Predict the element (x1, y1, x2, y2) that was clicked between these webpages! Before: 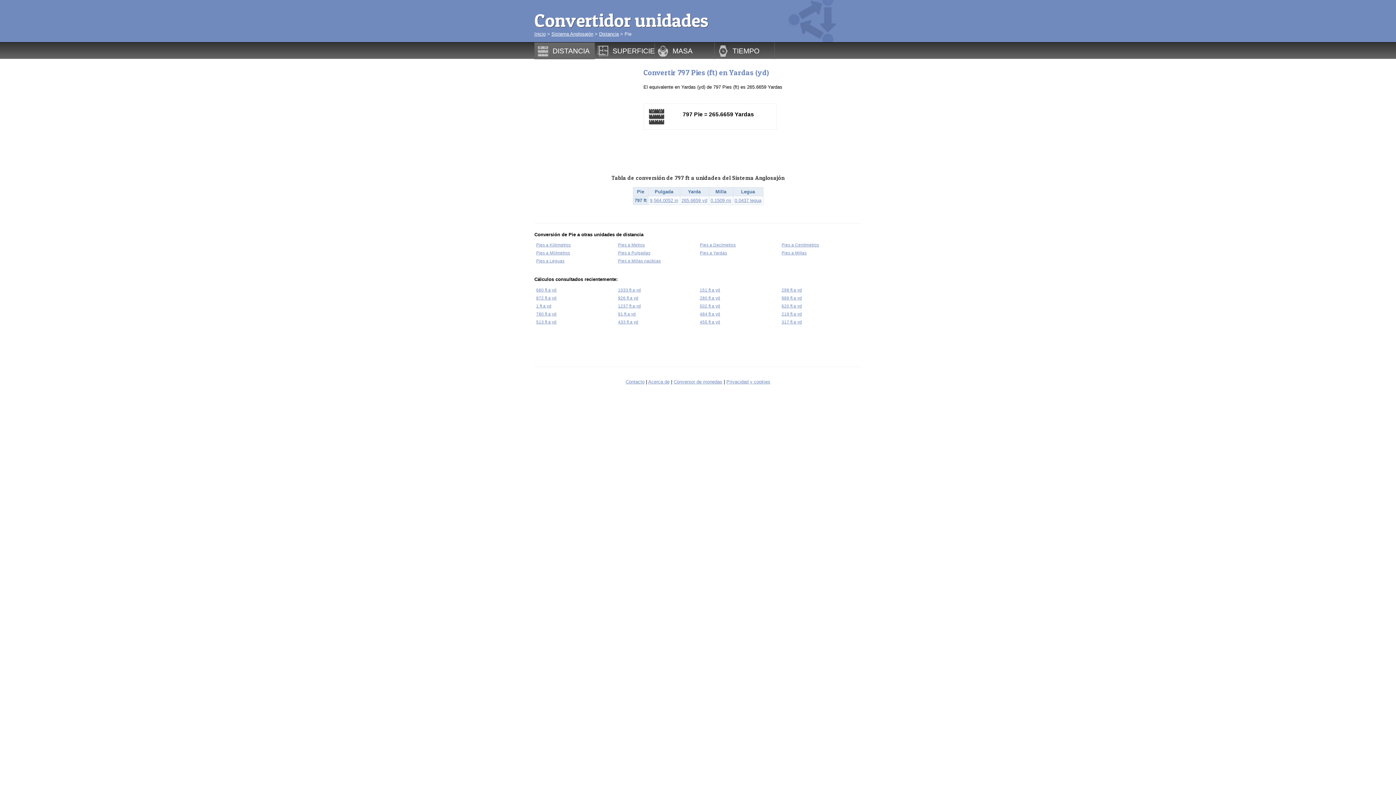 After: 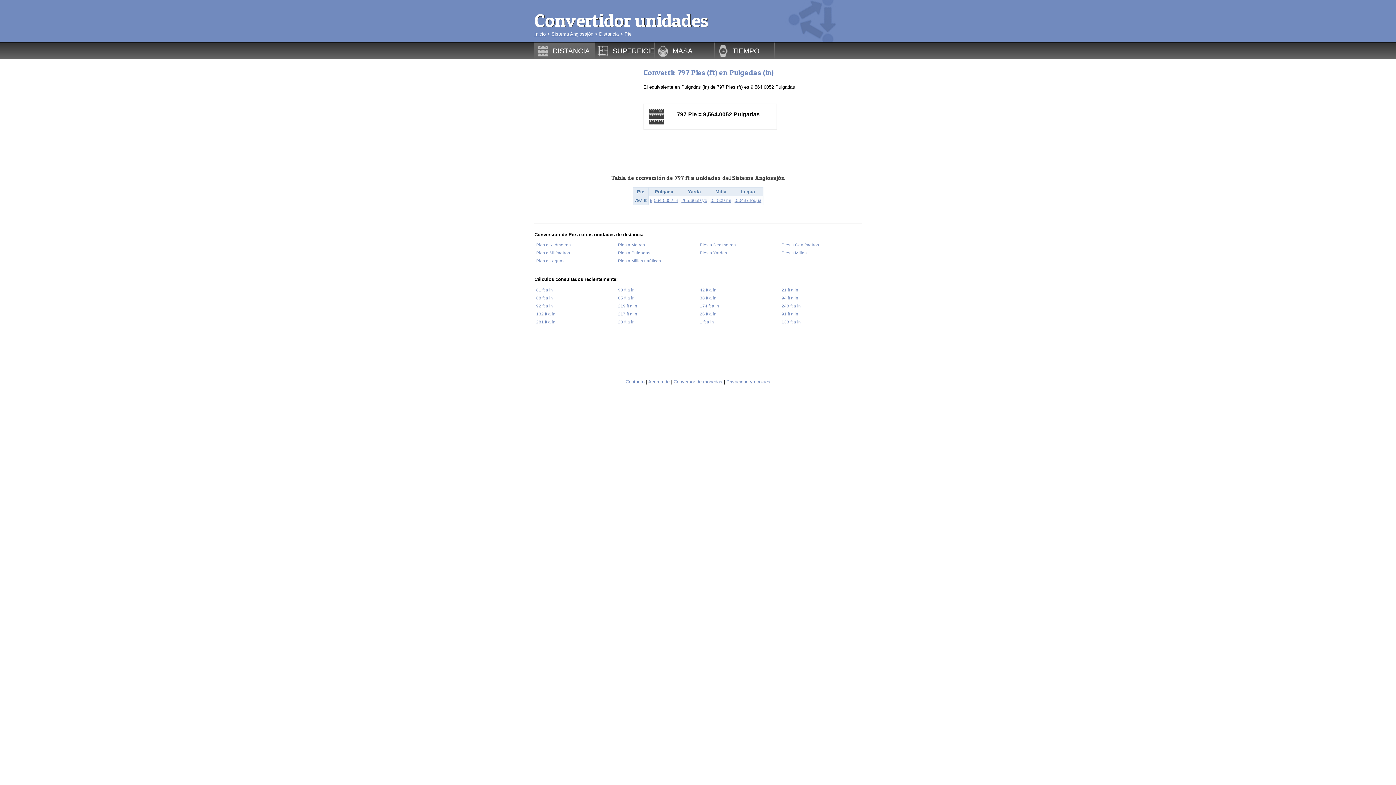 Action: bbox: (650, 197, 678, 203) label: 9,564.0052 in